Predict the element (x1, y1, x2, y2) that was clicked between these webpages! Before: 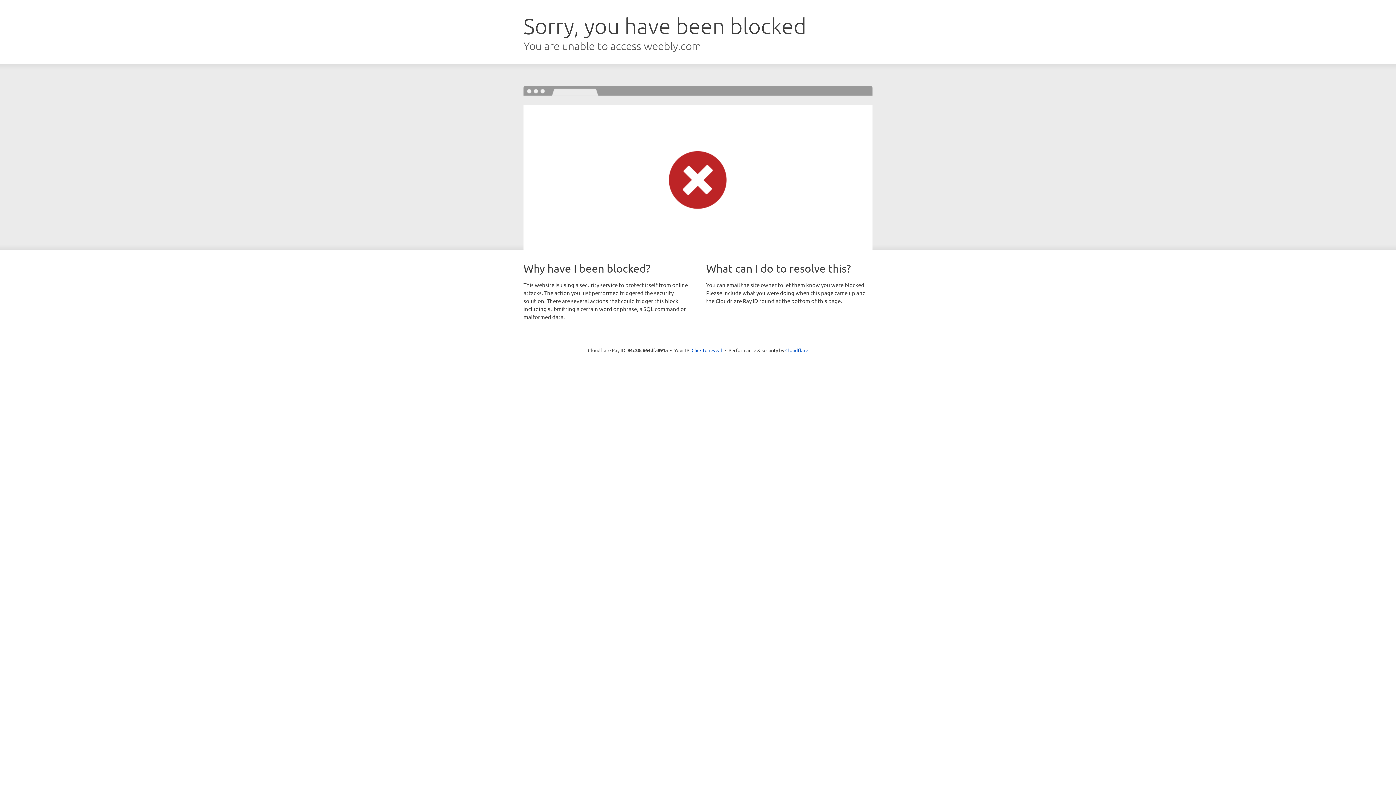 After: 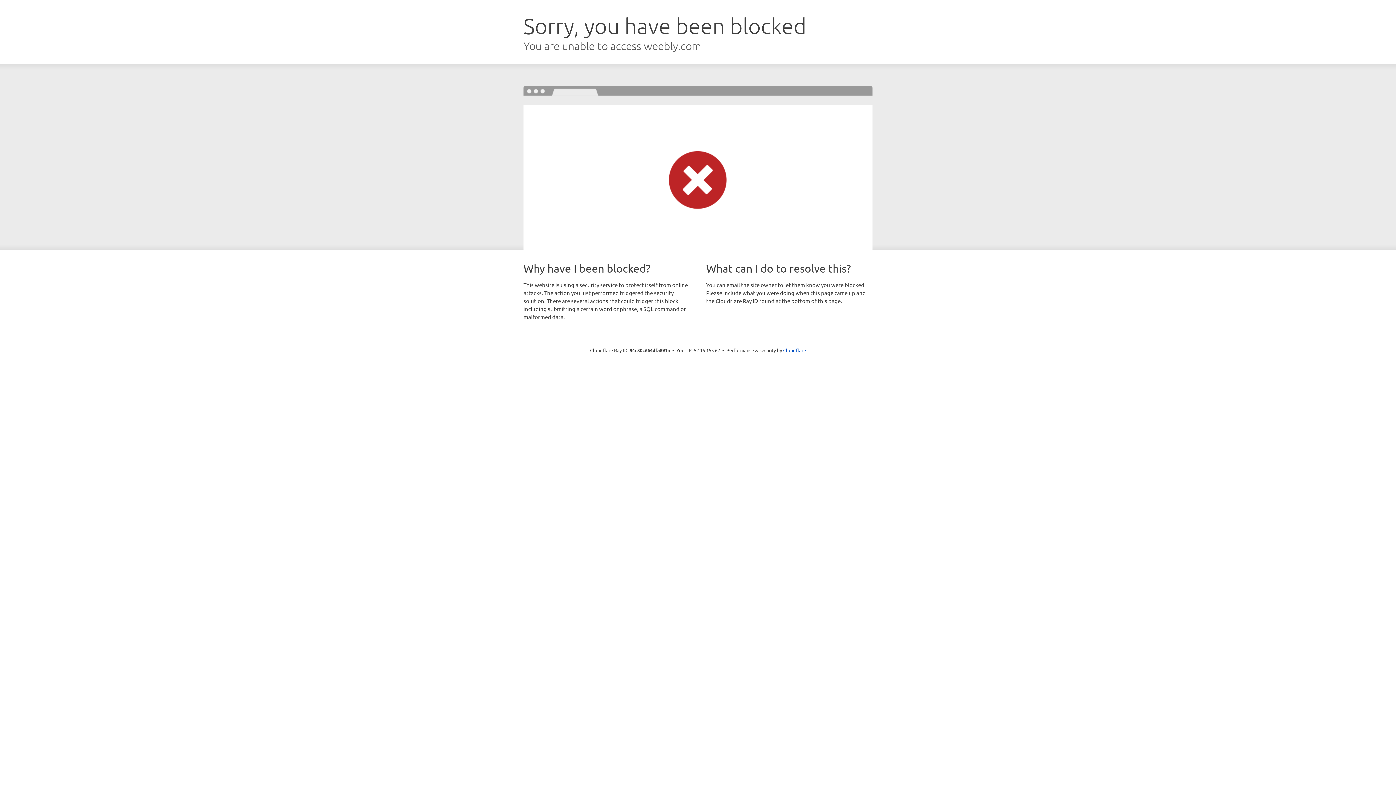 Action: label: Click to reveal bbox: (691, 346, 722, 353)